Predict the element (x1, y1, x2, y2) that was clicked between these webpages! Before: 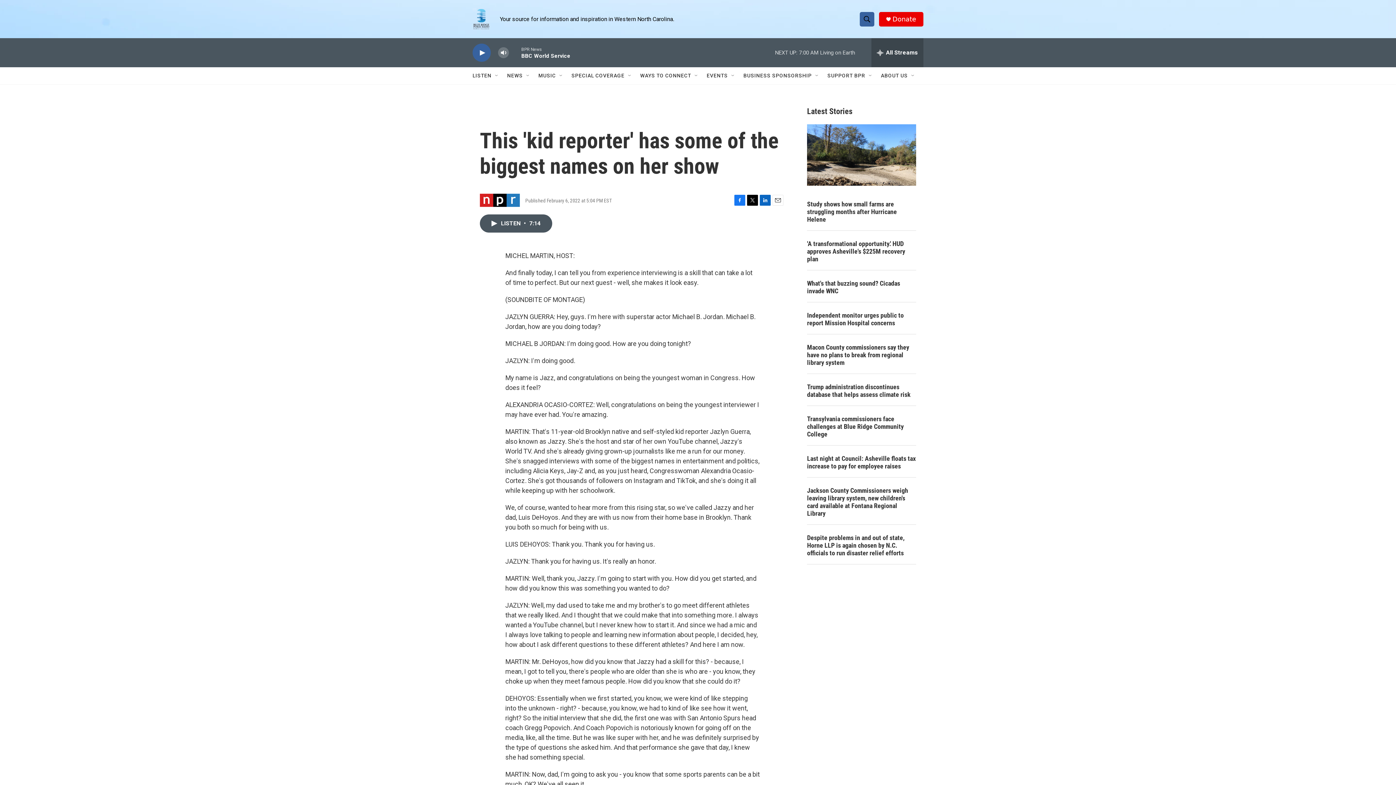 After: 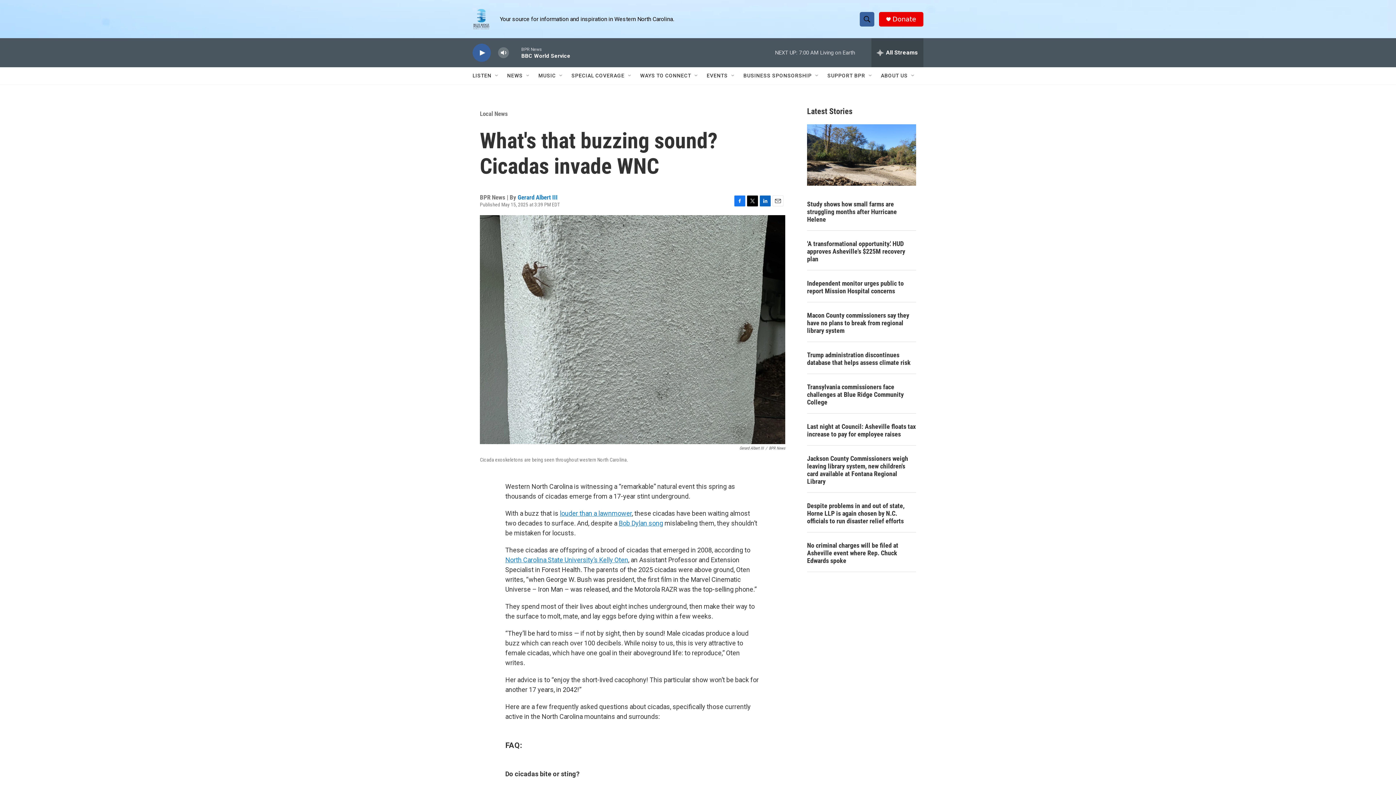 Action: bbox: (807, 279, 916, 294) label: What's that buzzing sound? Cicadas invade WNC